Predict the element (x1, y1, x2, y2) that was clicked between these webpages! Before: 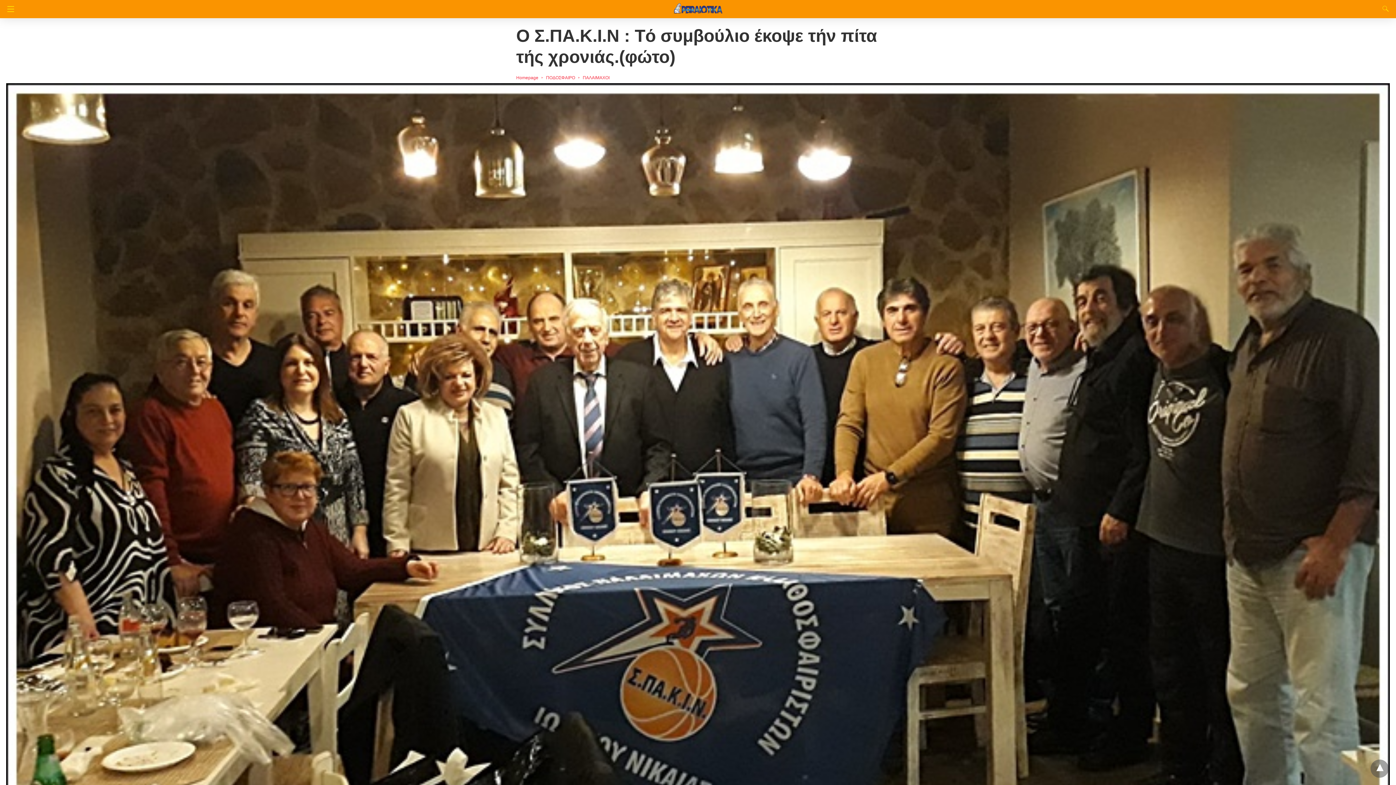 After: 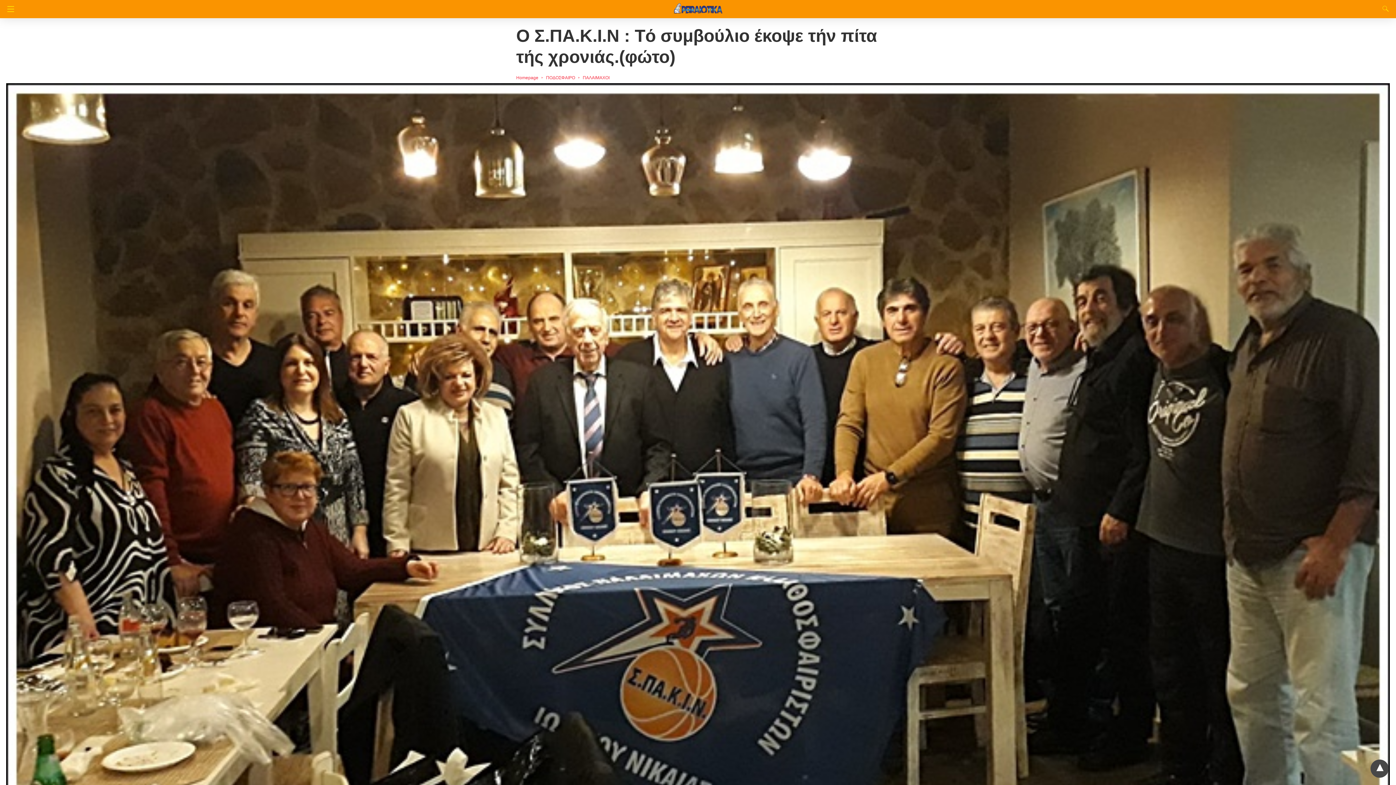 Action: bbox: (1370, 760, 1389, 778)